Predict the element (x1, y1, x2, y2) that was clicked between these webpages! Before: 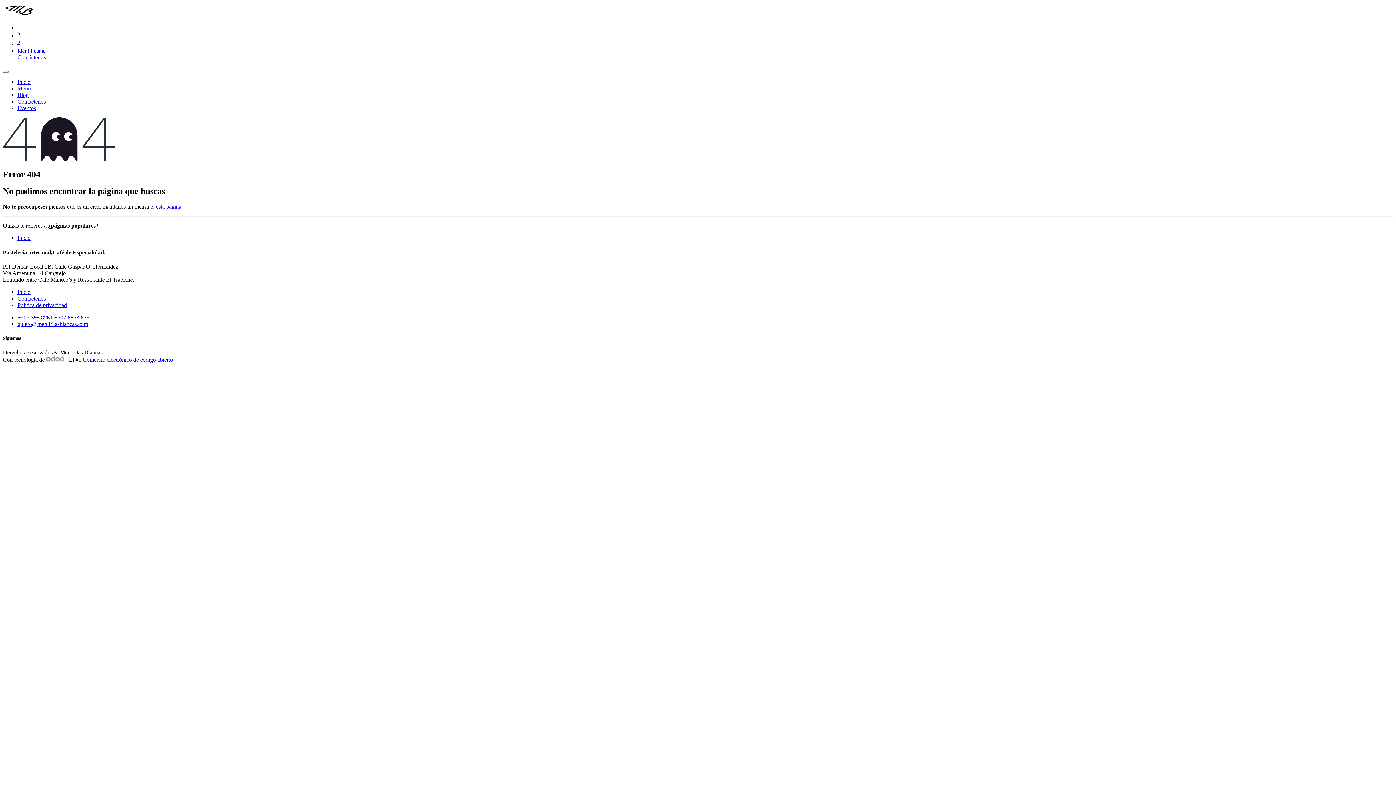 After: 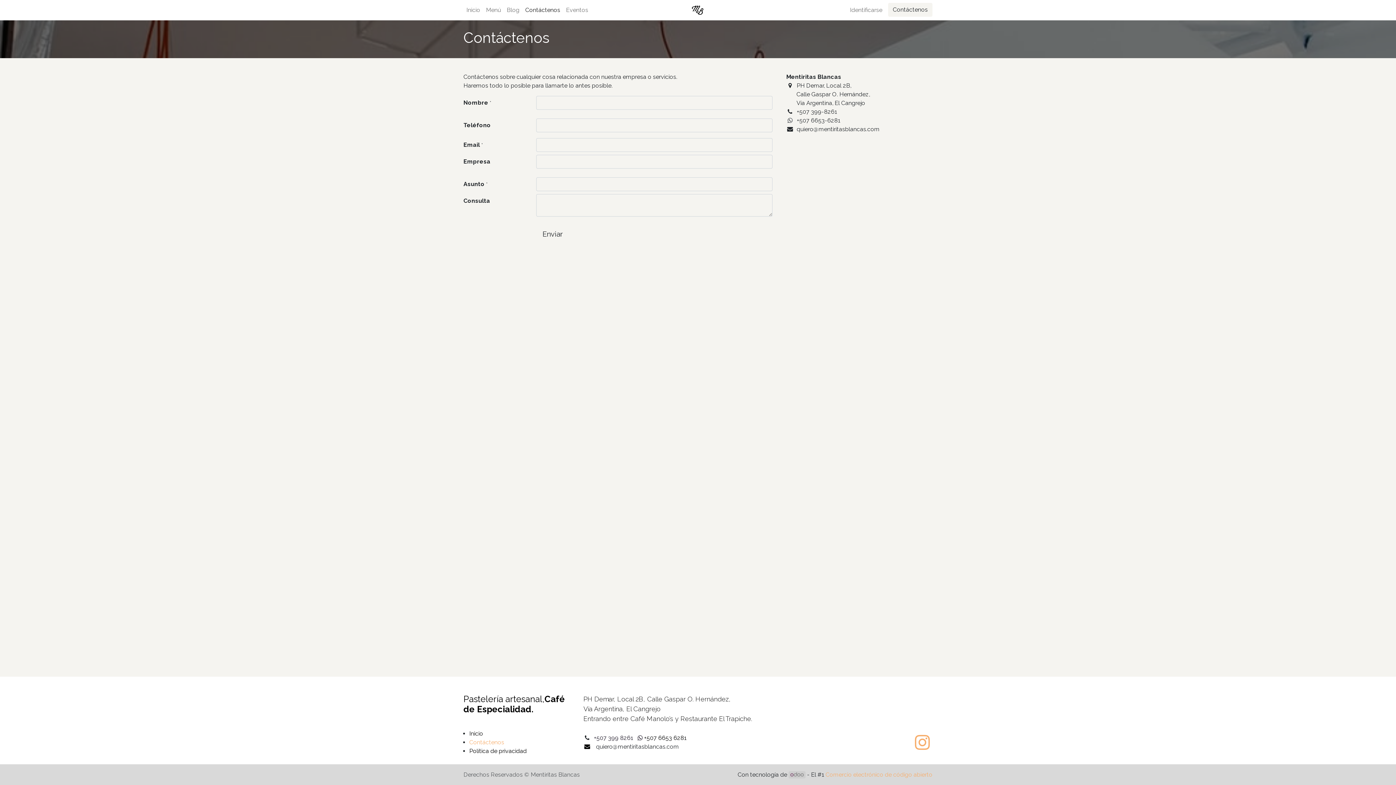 Action: label: esta página bbox: (156, 203, 181, 209)